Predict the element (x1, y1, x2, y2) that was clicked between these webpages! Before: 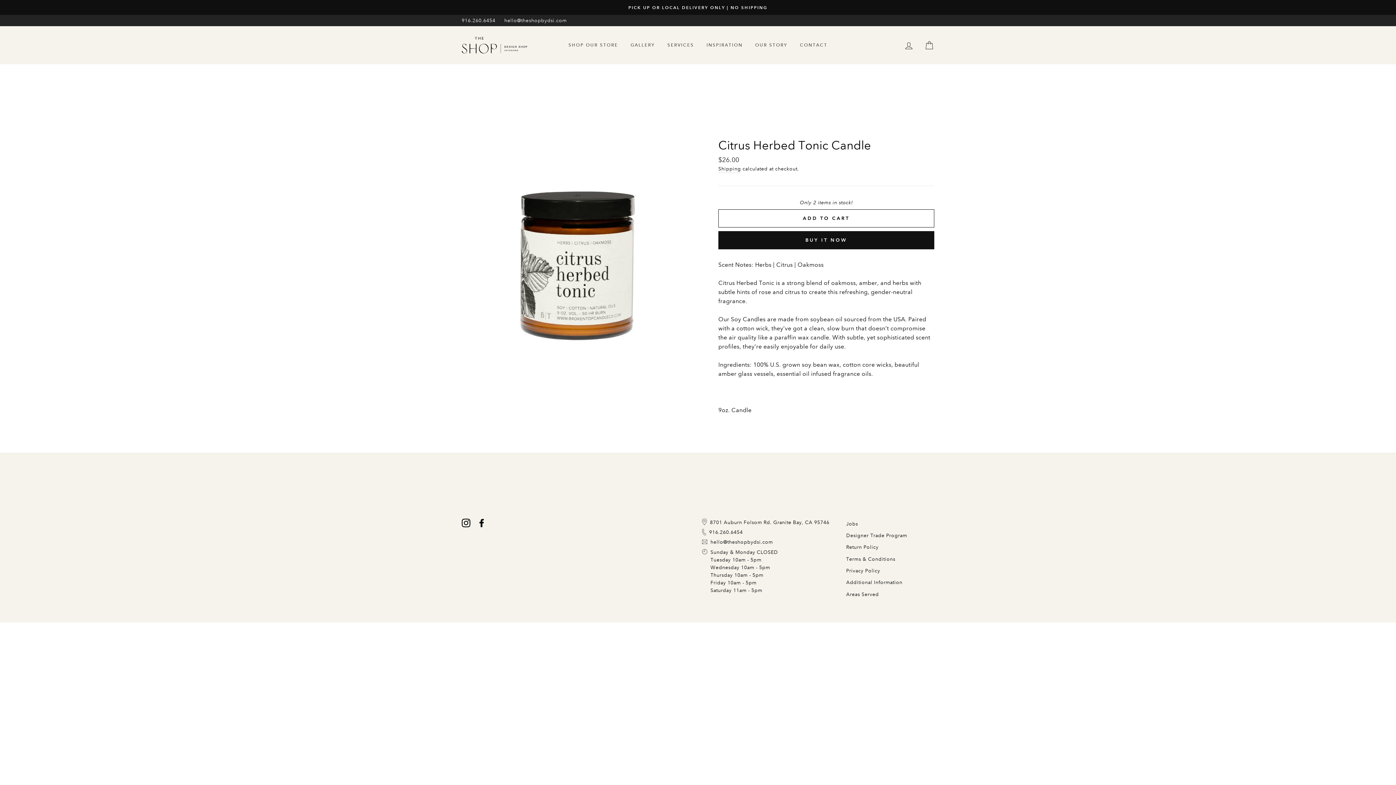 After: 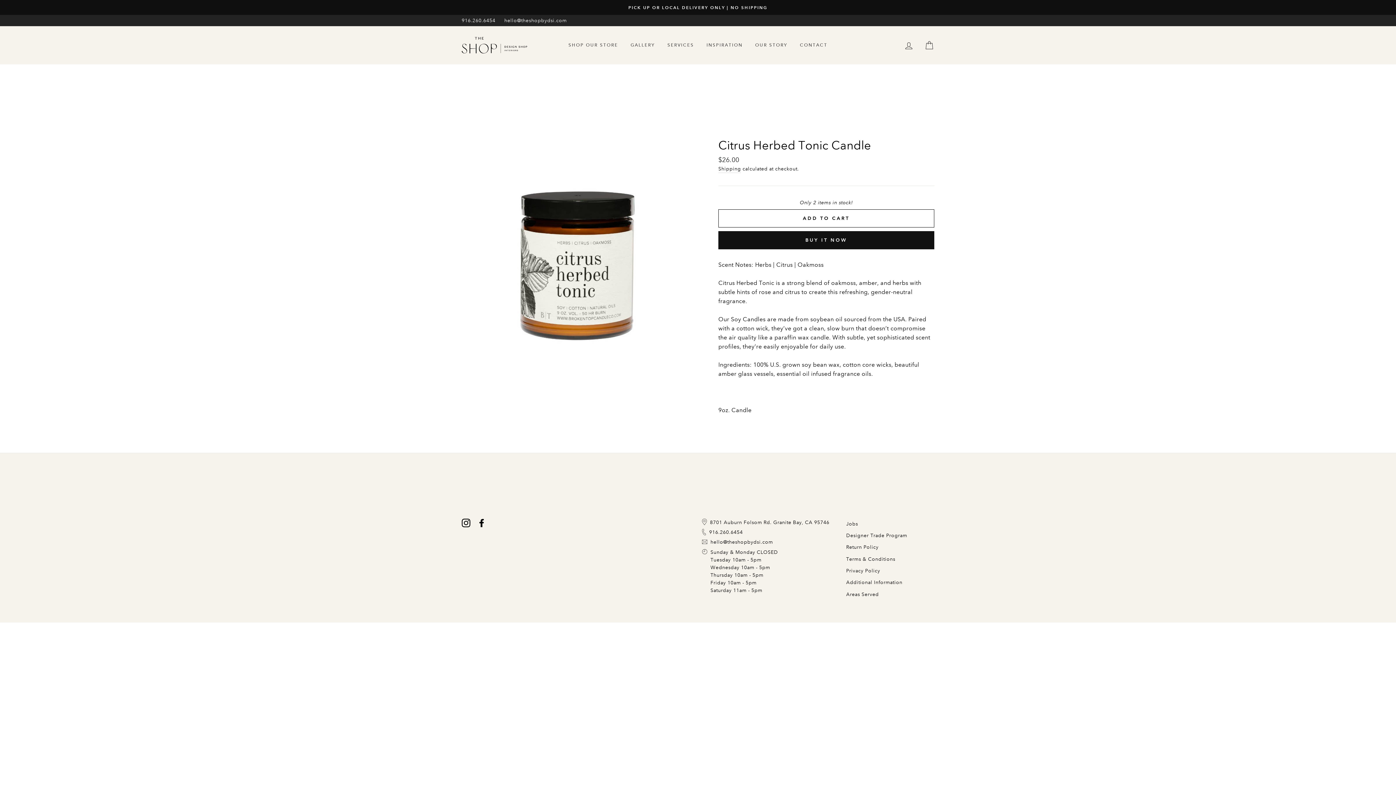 Action: bbox: (846, 565, 880, 576) label: Privacy Policy